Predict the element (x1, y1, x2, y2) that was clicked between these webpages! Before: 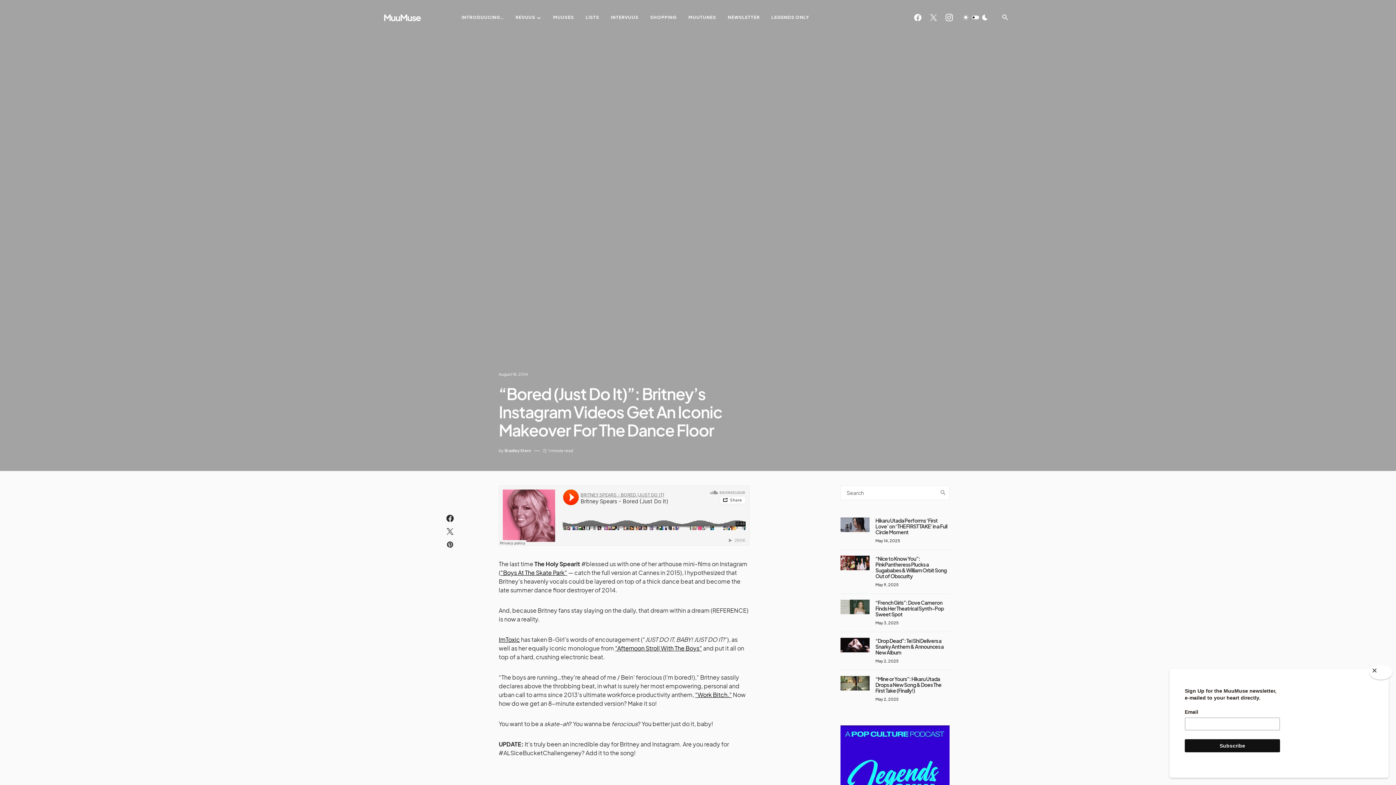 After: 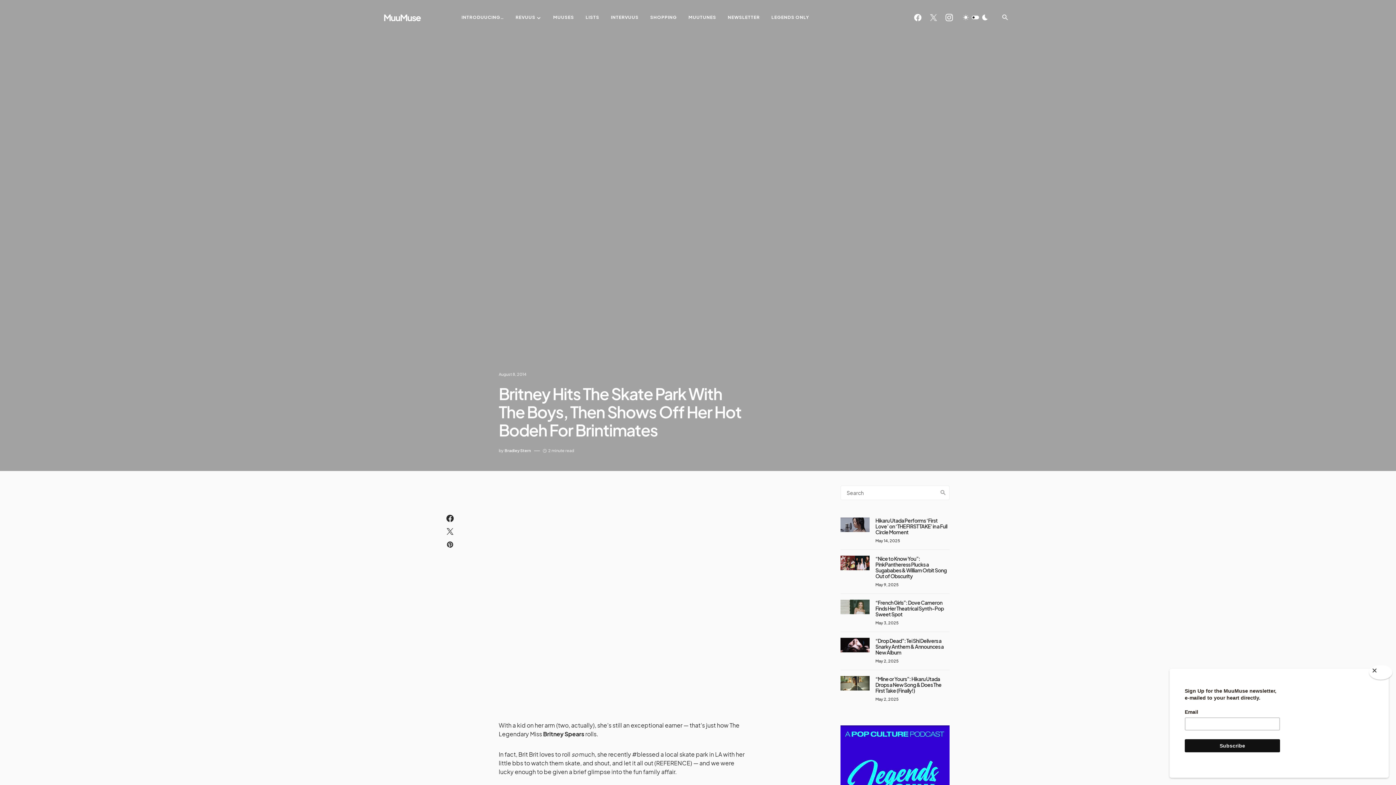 Action: label: “Boys At The Skate Park” bbox: (500, 569, 567, 576)